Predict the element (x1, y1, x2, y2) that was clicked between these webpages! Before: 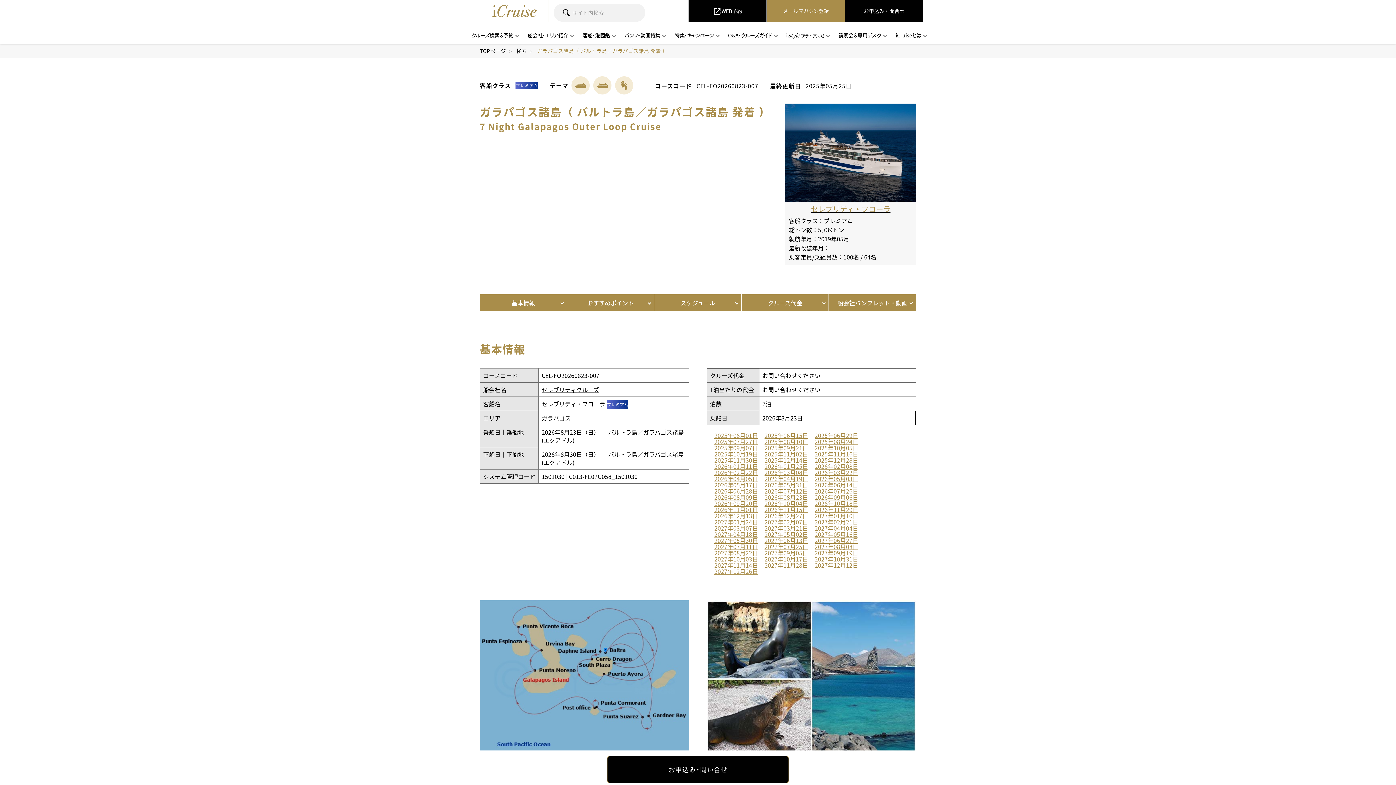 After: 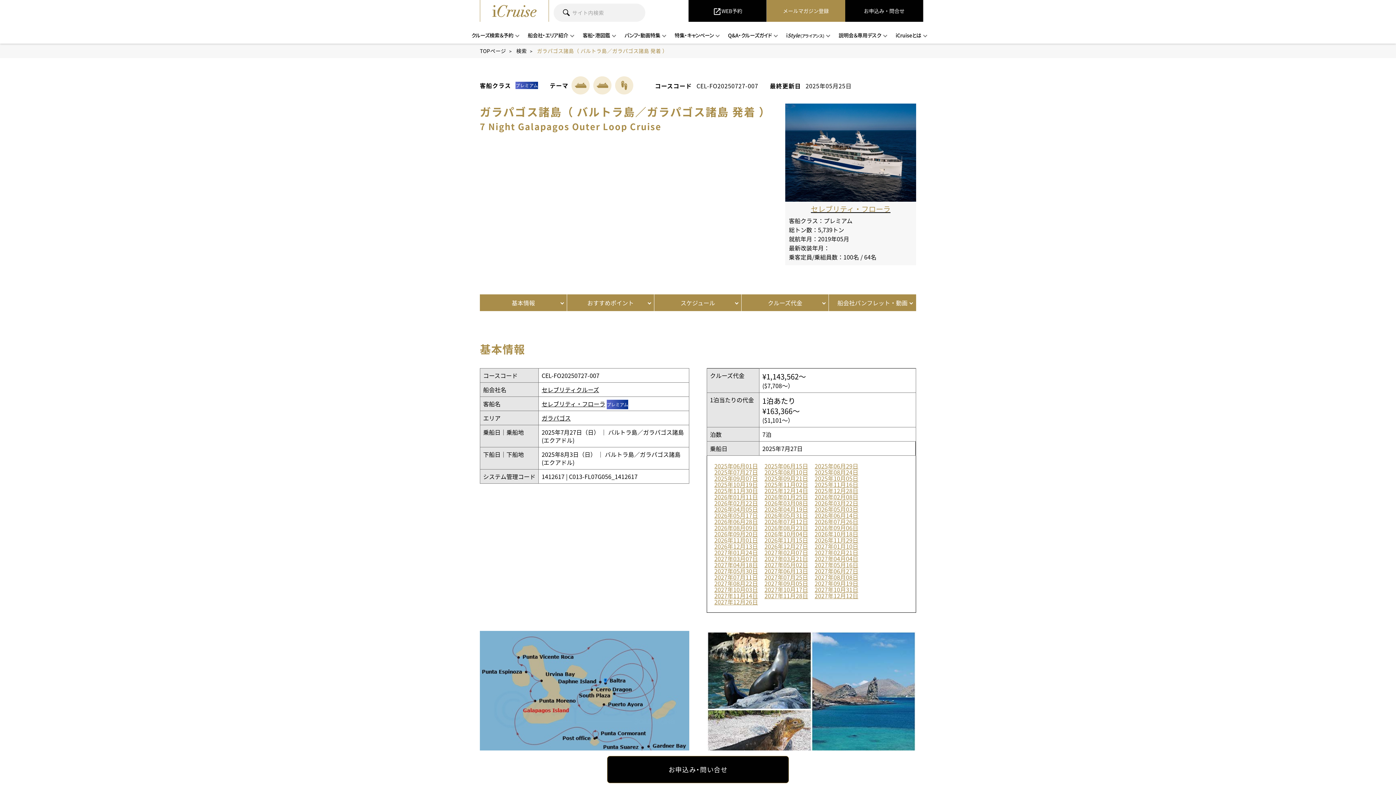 Action: label: 2025年07月27日 bbox: (714, 439, 758, 445)